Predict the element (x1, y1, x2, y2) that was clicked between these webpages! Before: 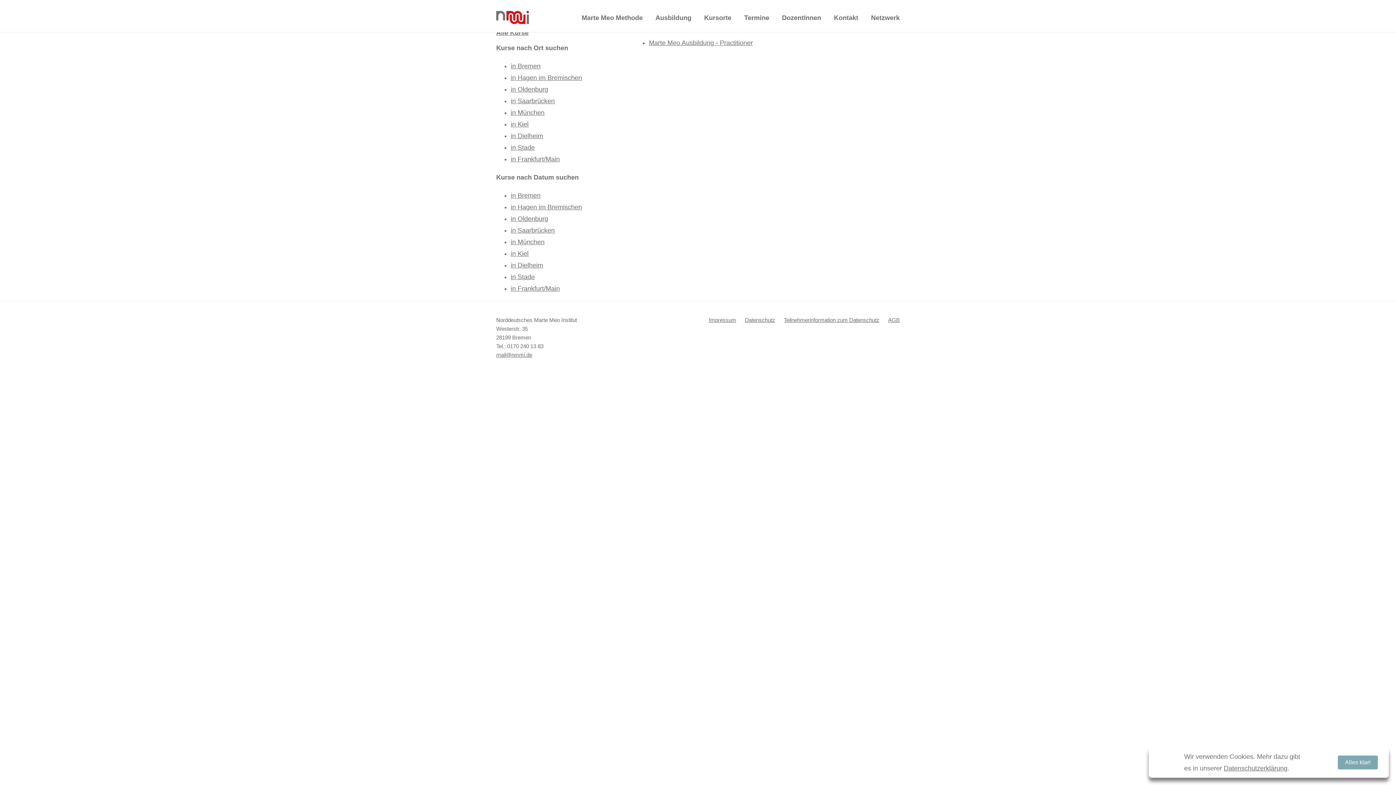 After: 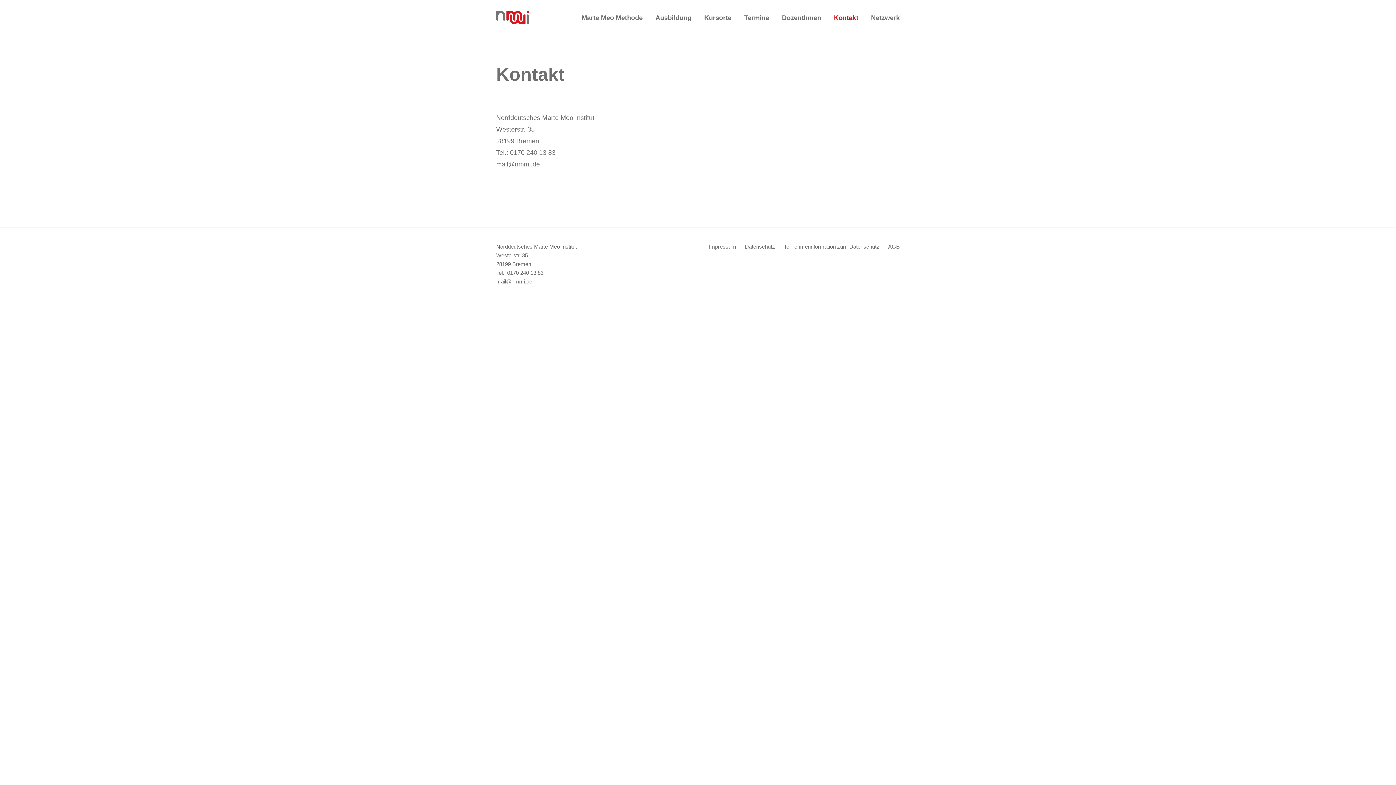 Action: label: Kontakt bbox: (834, 12, 858, 27)